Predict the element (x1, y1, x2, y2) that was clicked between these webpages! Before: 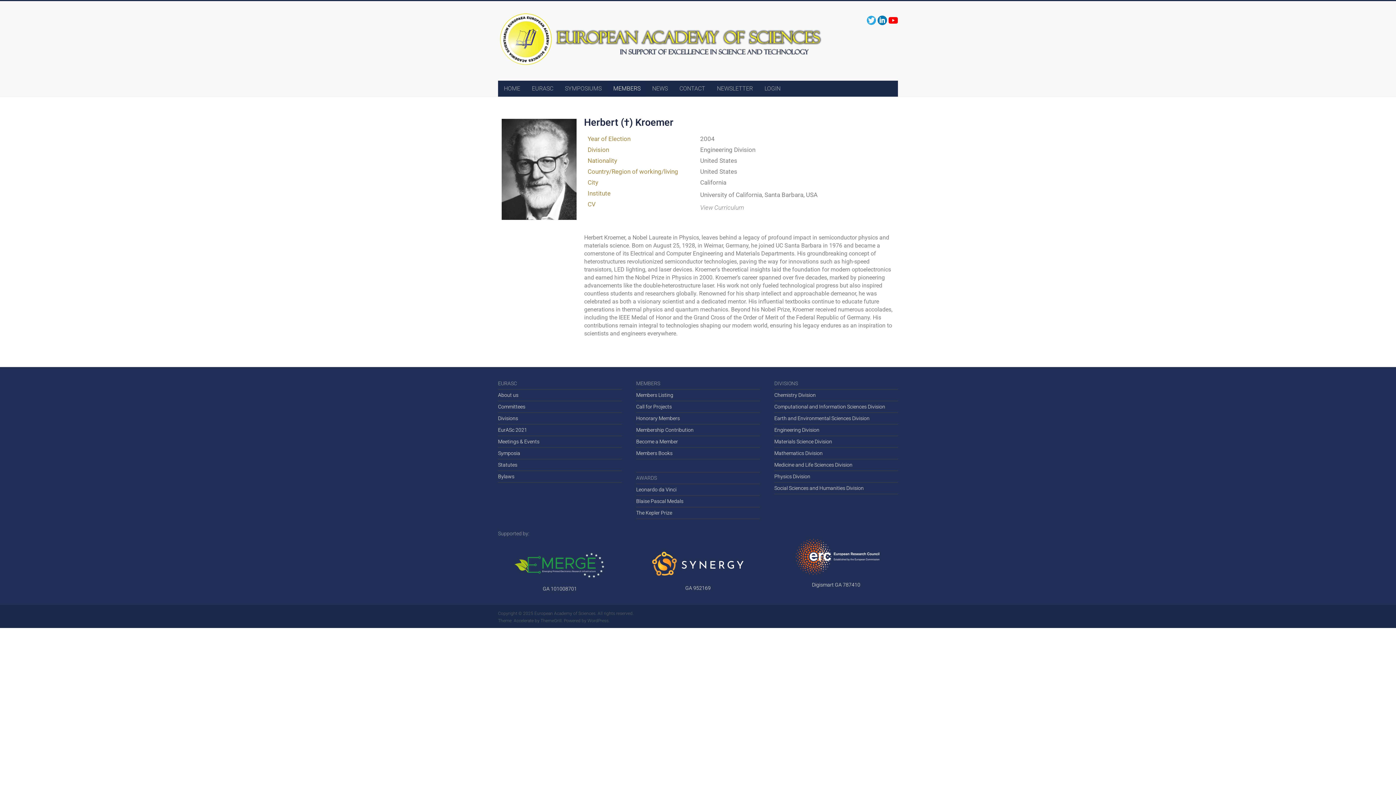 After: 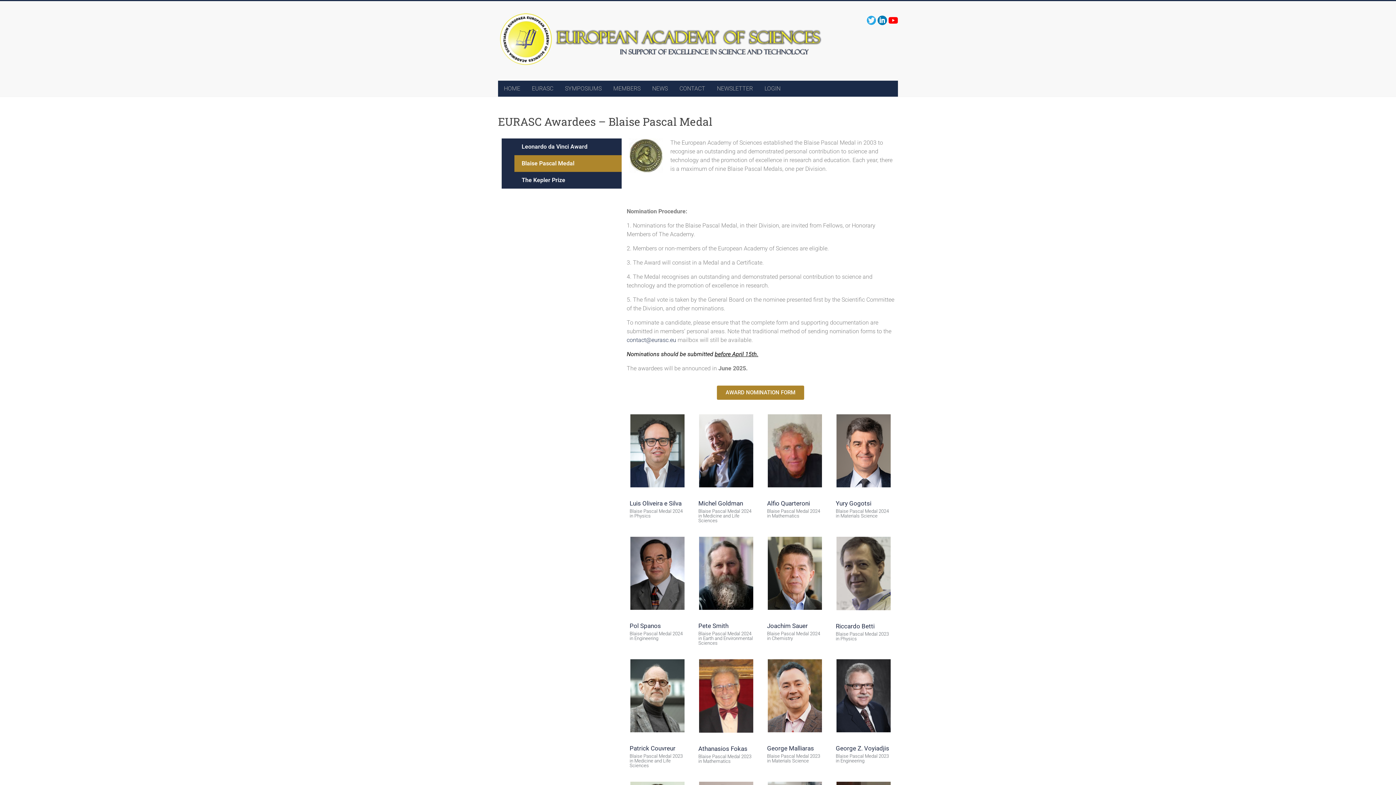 Action: label: Blaise Pascal Medals bbox: (636, 498, 683, 504)